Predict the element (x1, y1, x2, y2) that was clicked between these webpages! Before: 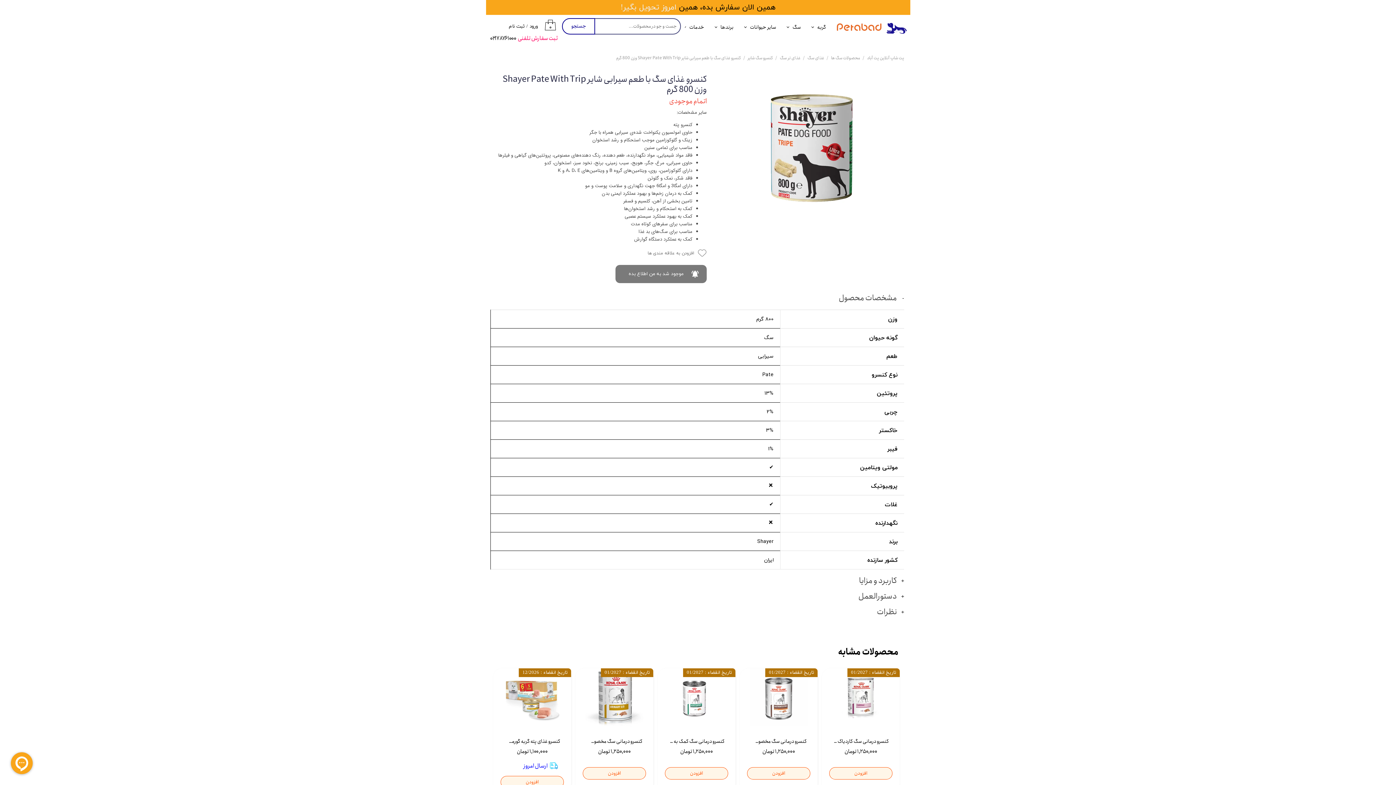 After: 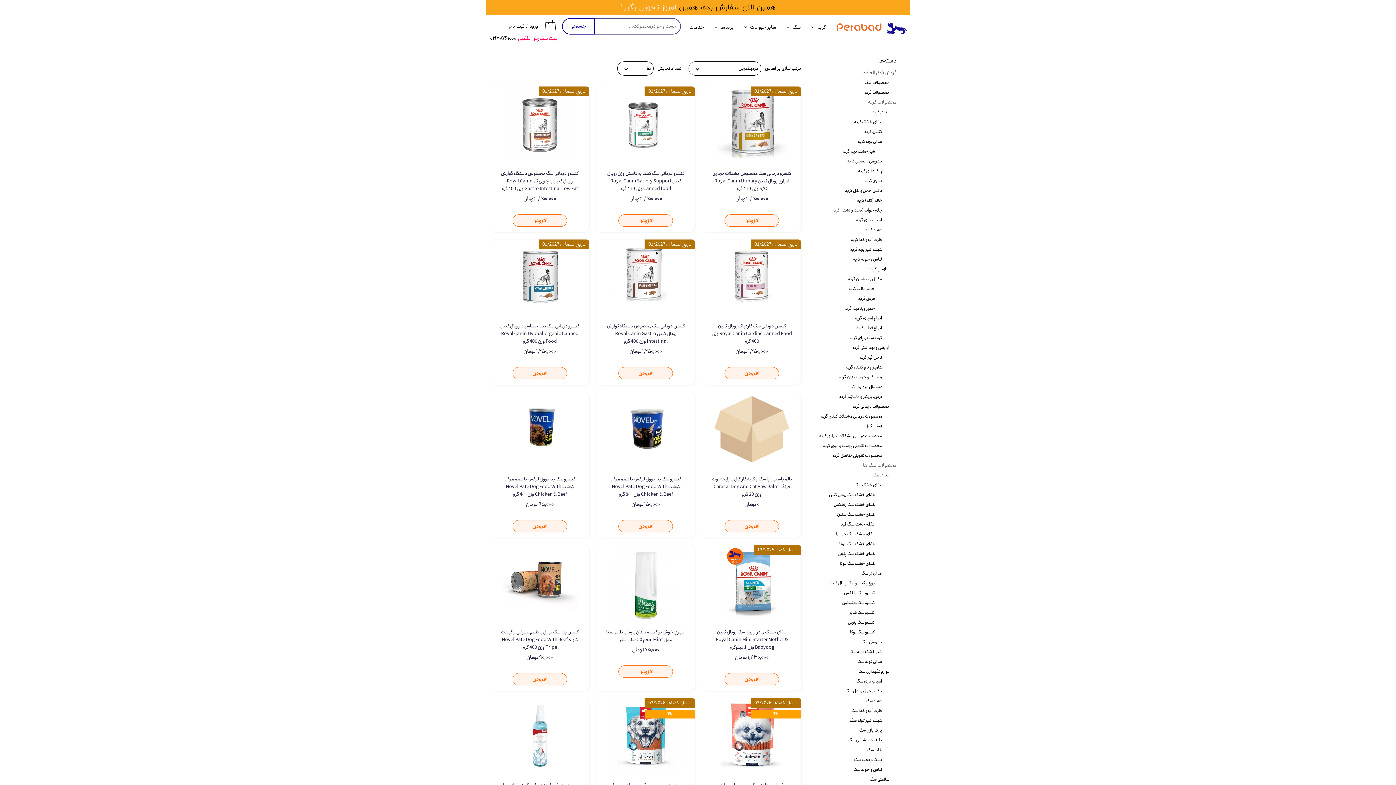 Action: bbox: (831, 54, 860, 61) label: محصولات سگ ها